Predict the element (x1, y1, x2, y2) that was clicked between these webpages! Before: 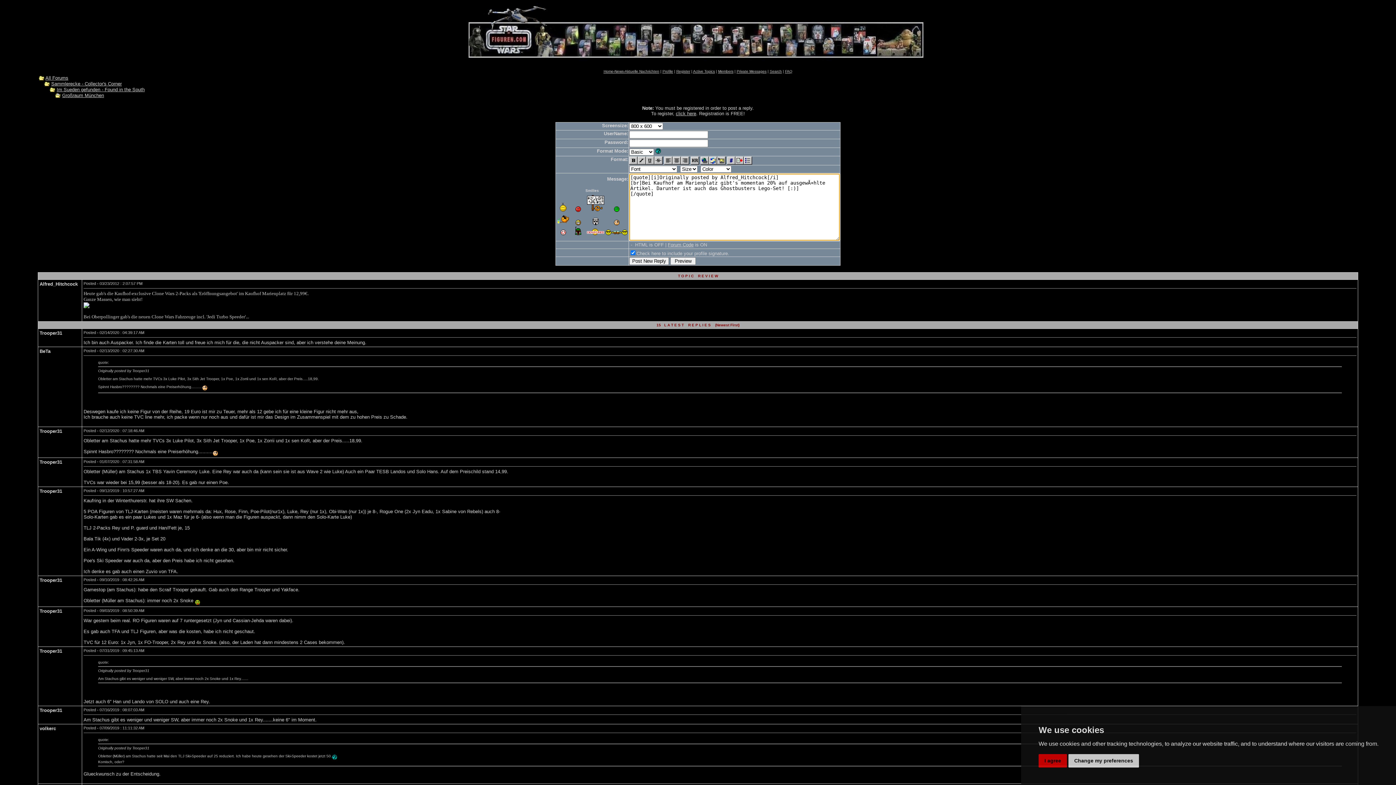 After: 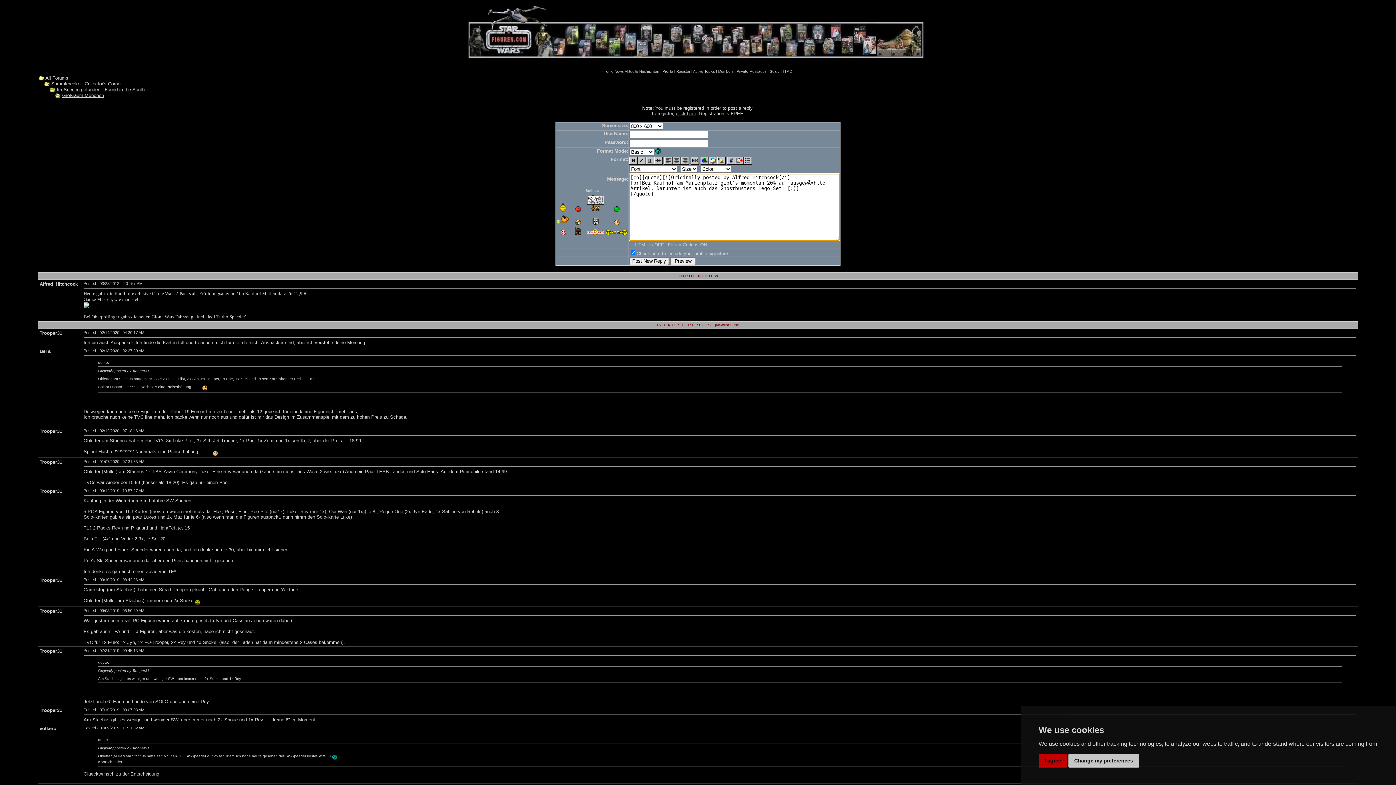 Action: bbox: (605, 230, 627, 236)